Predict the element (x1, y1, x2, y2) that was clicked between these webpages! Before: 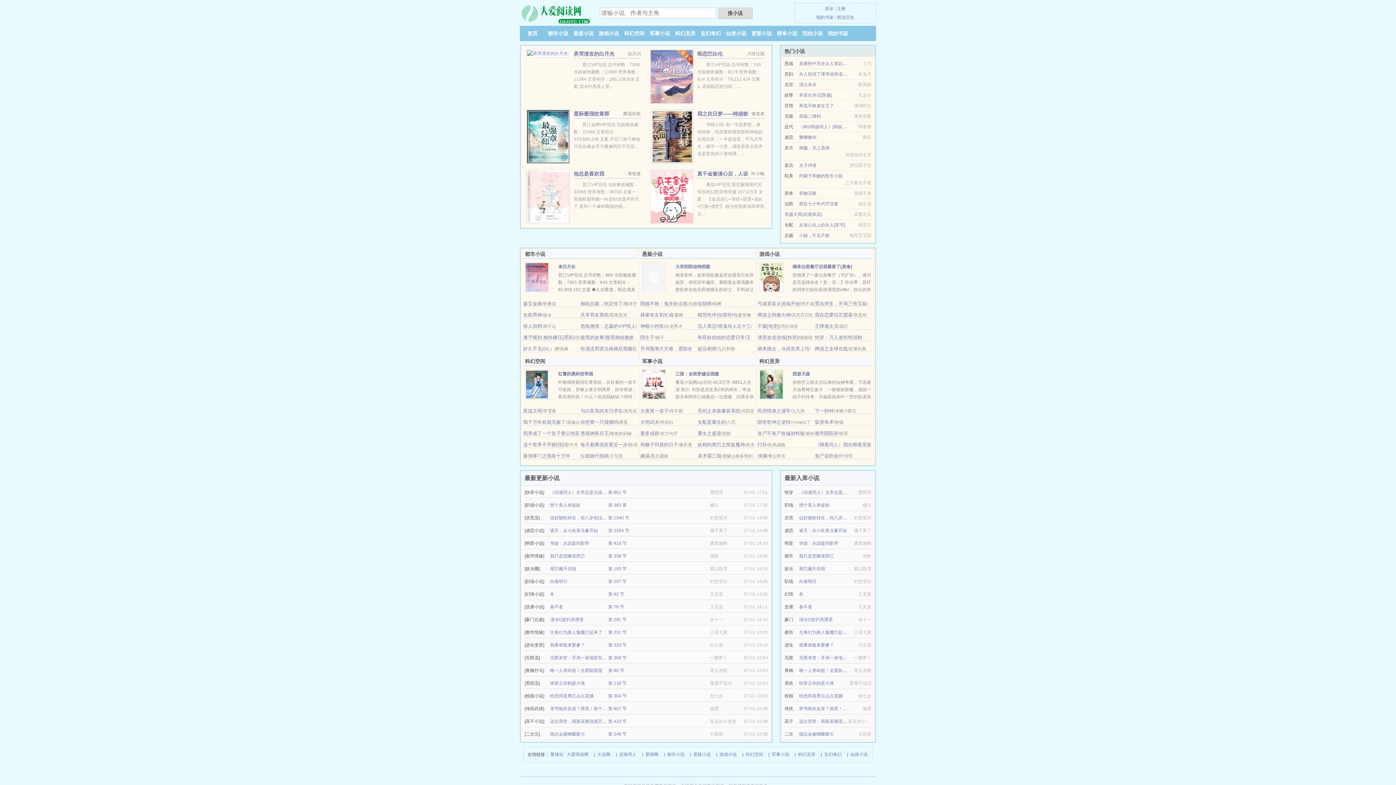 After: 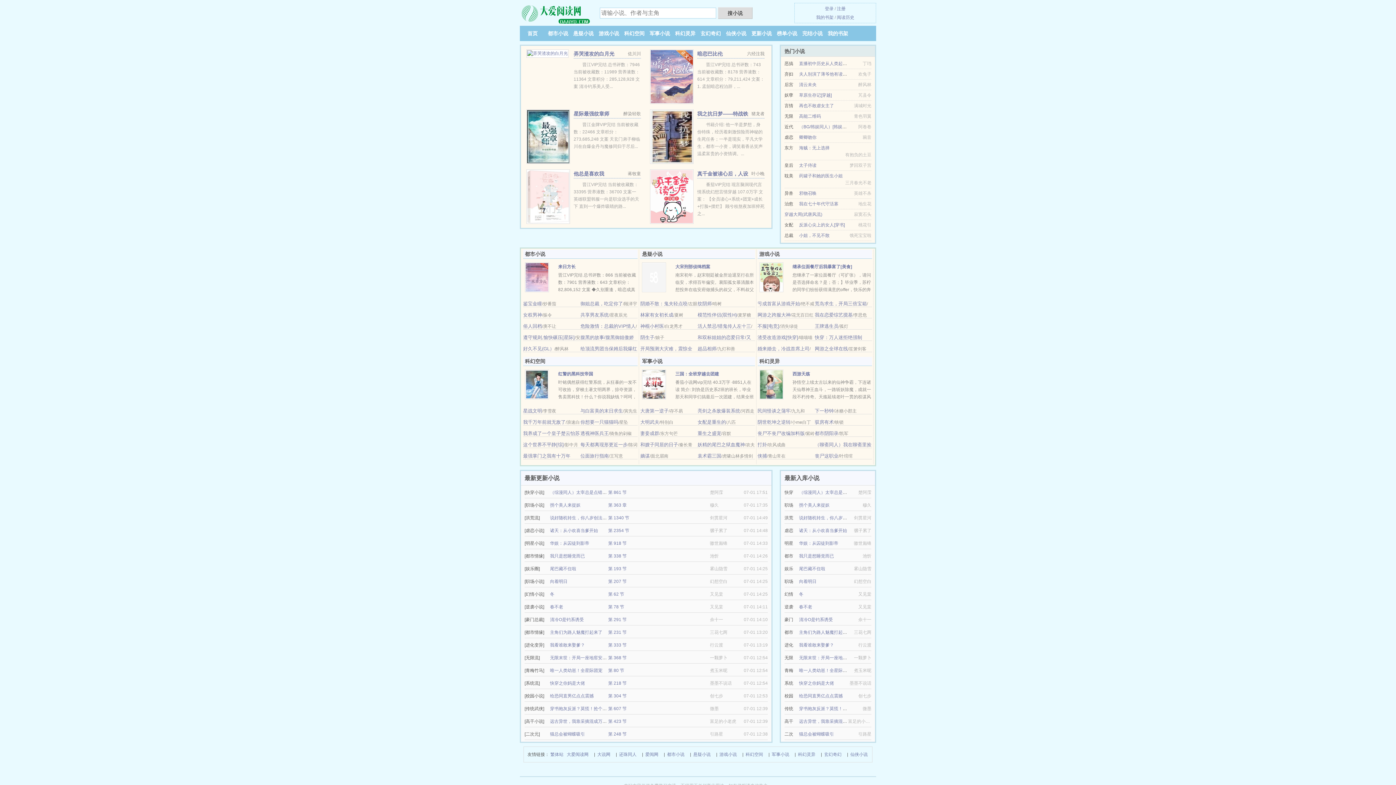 Action: label: 卿卿吻你 bbox: (799, 134, 816, 140)